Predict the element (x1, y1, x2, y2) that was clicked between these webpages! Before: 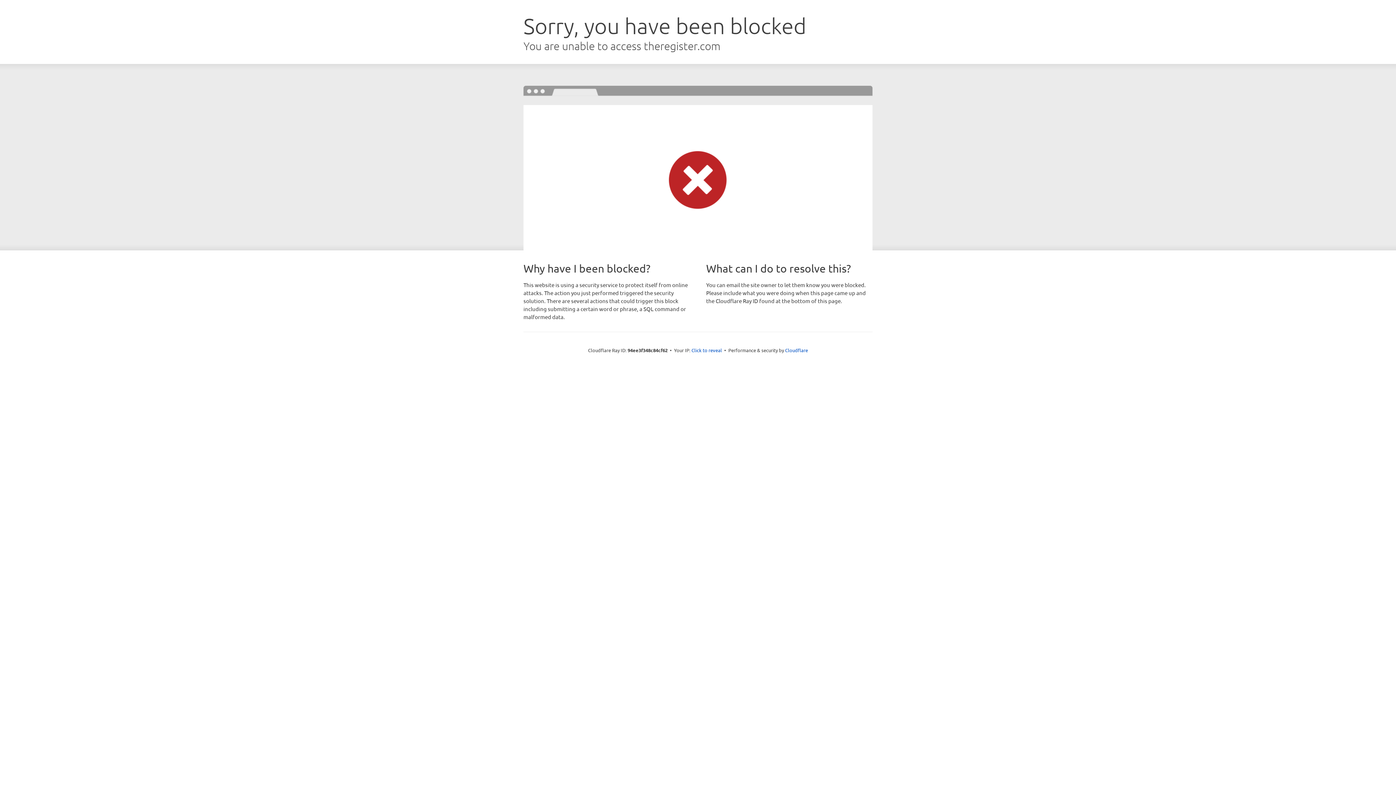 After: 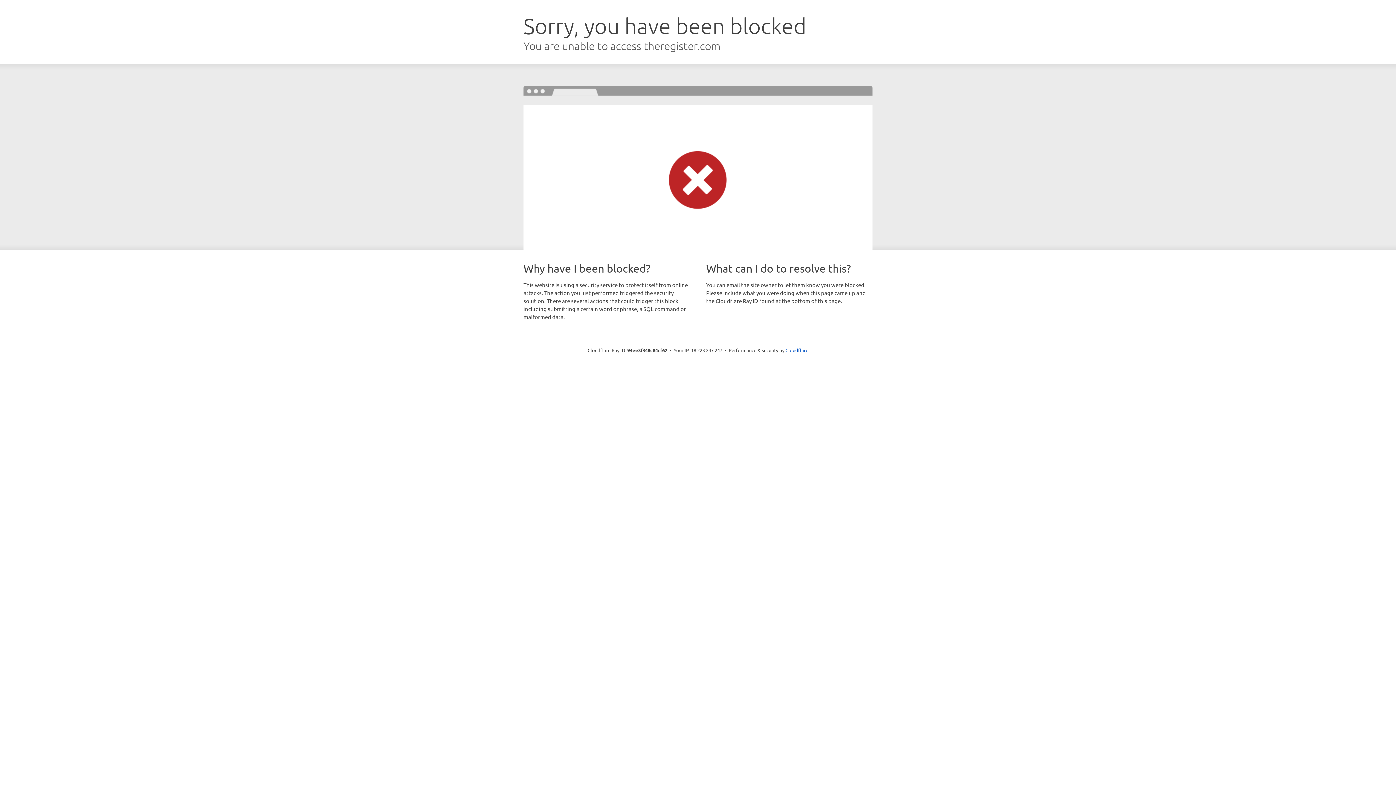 Action: bbox: (691, 346, 722, 353) label: Click to reveal